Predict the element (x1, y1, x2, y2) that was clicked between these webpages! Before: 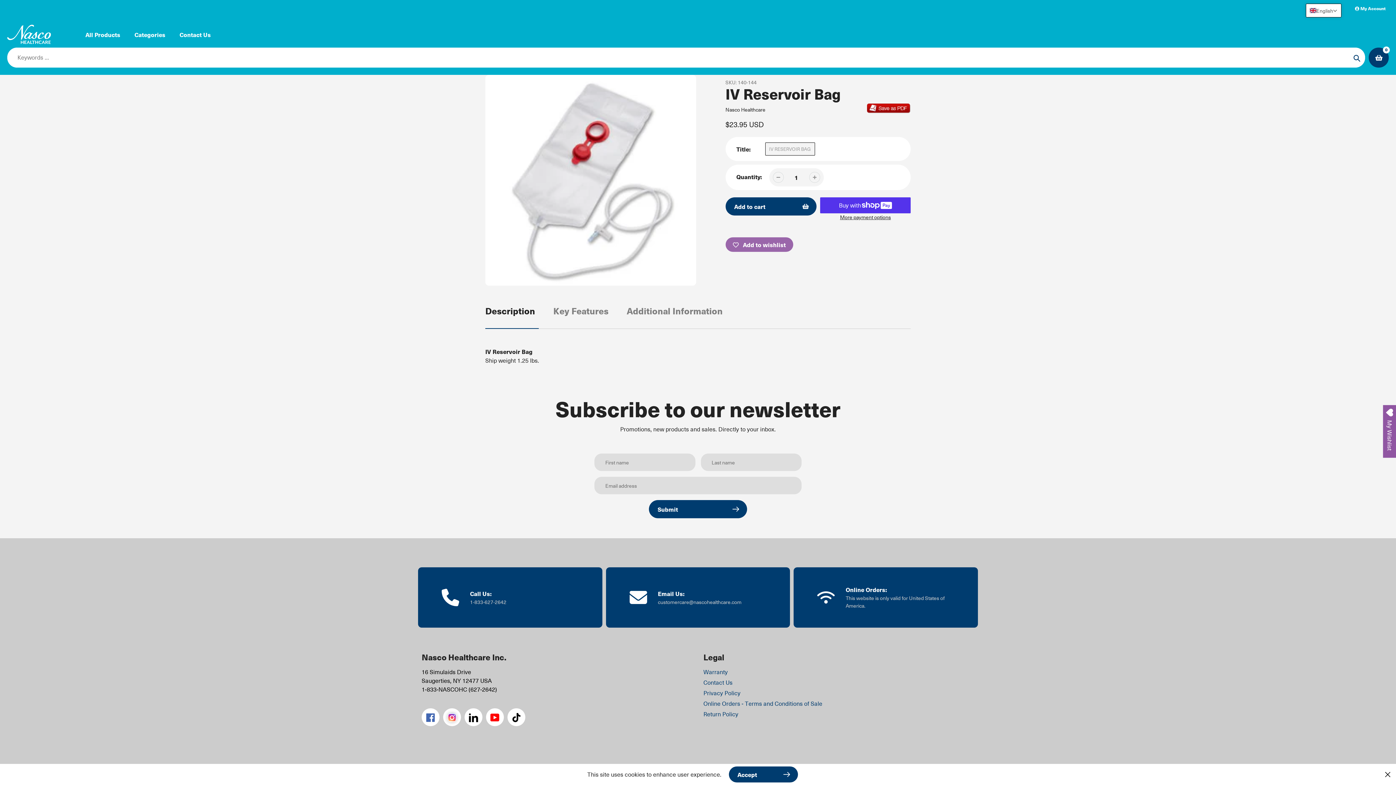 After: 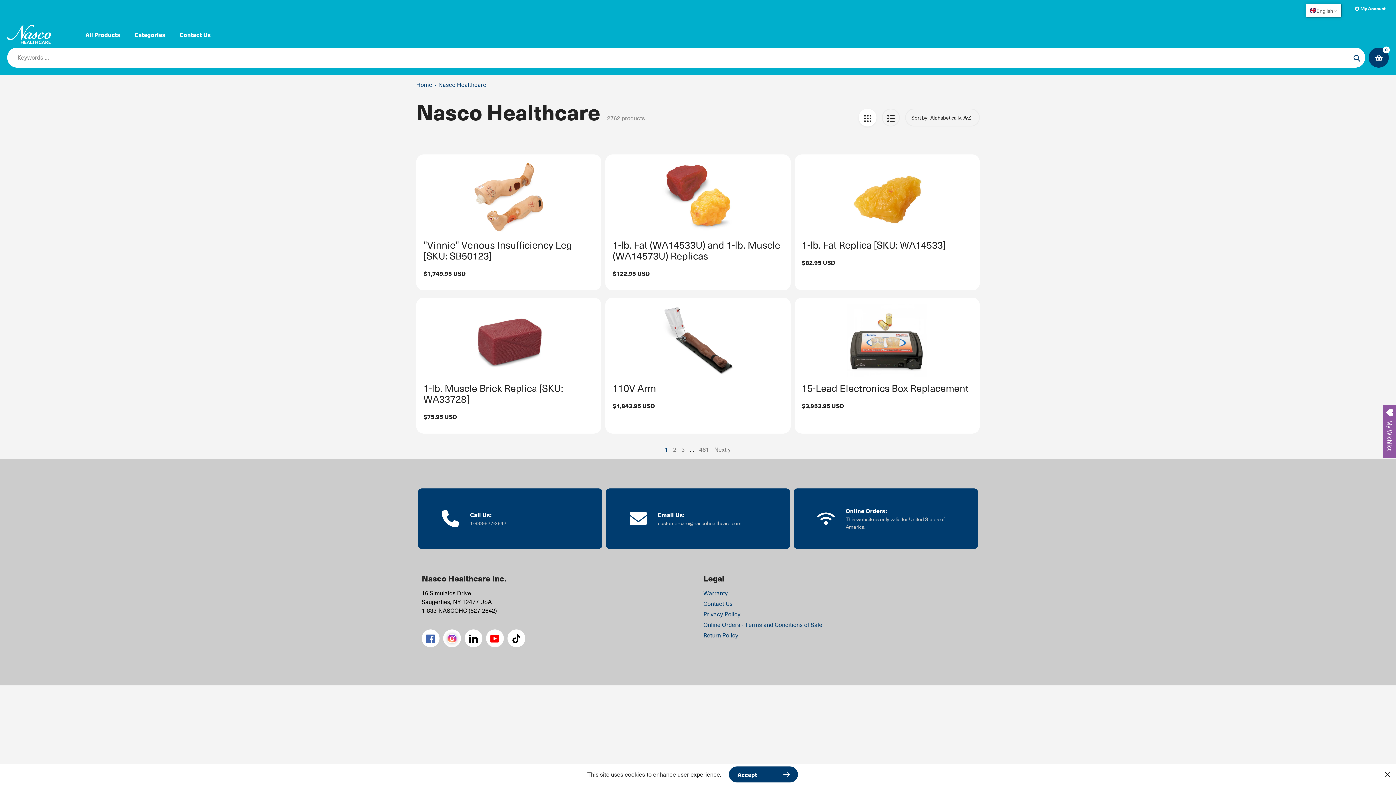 Action: bbox: (725, 105, 765, 113) label: Nasco Healthcare